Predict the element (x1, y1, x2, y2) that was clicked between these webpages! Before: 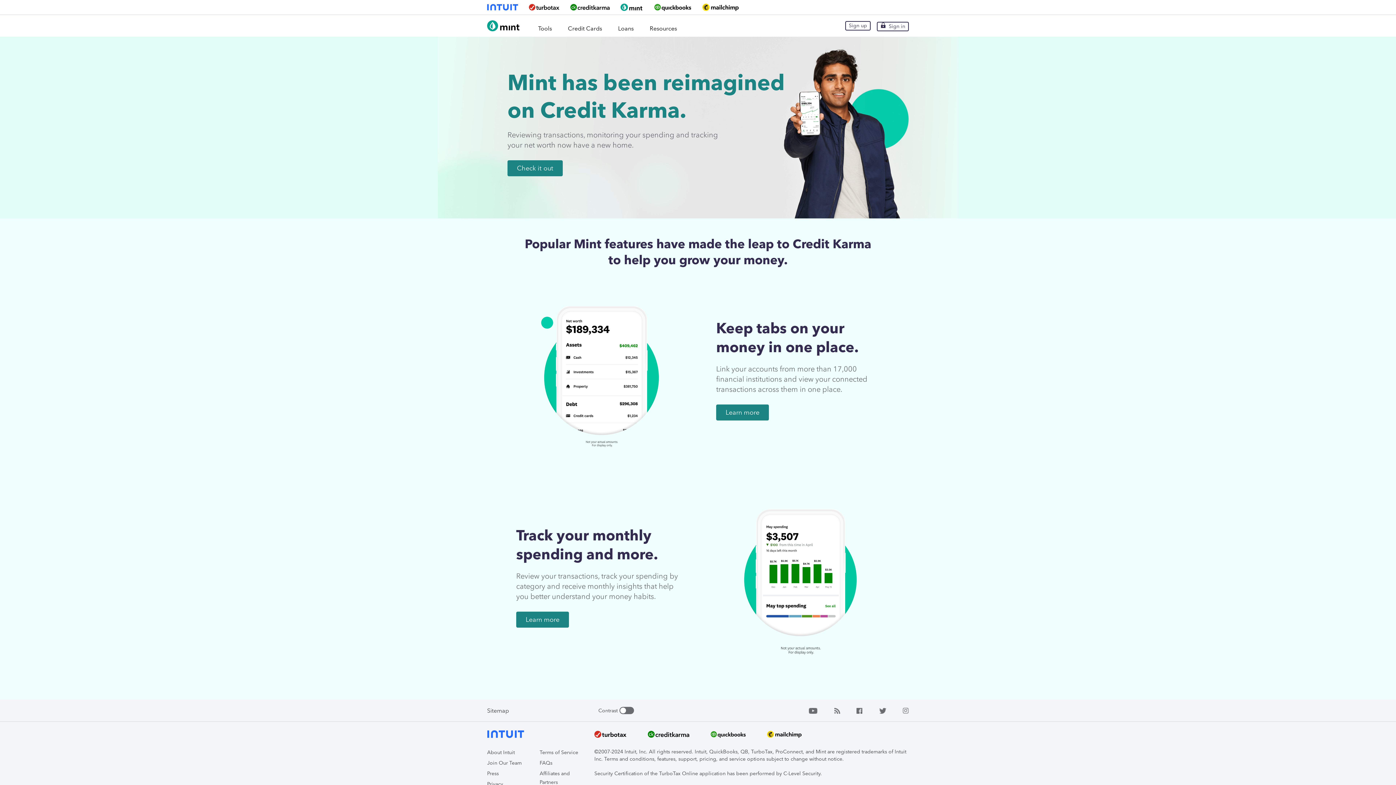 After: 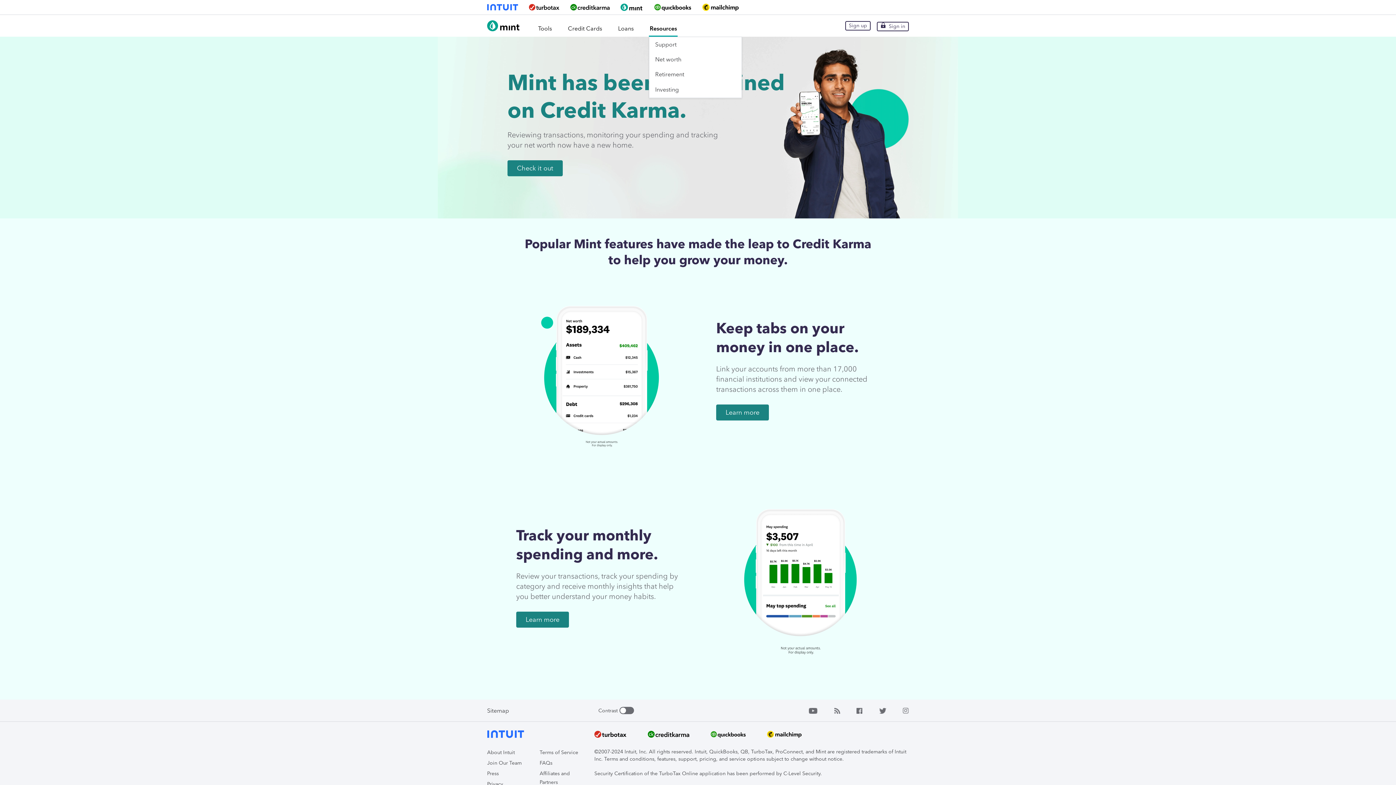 Action: bbox: (649, 14, 677, 36) label: Resources